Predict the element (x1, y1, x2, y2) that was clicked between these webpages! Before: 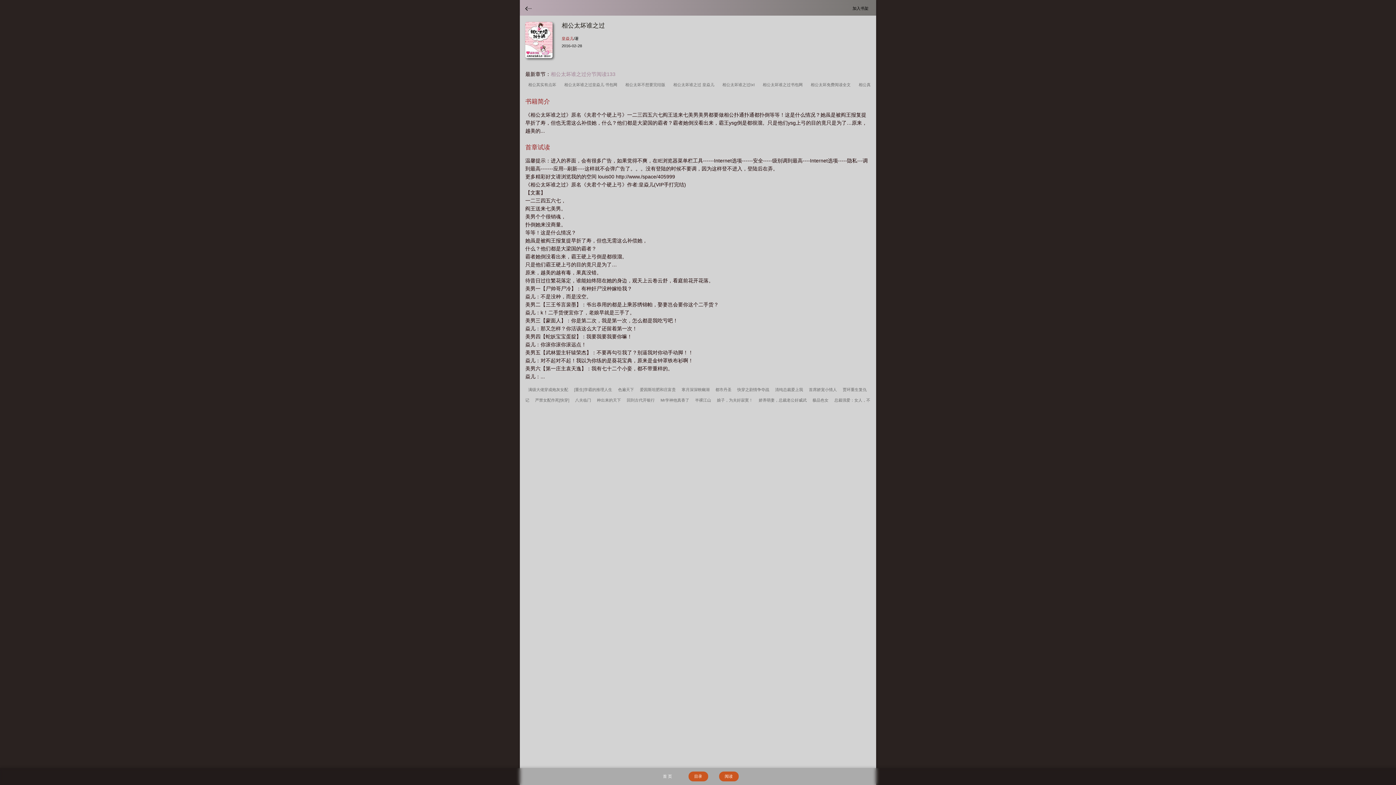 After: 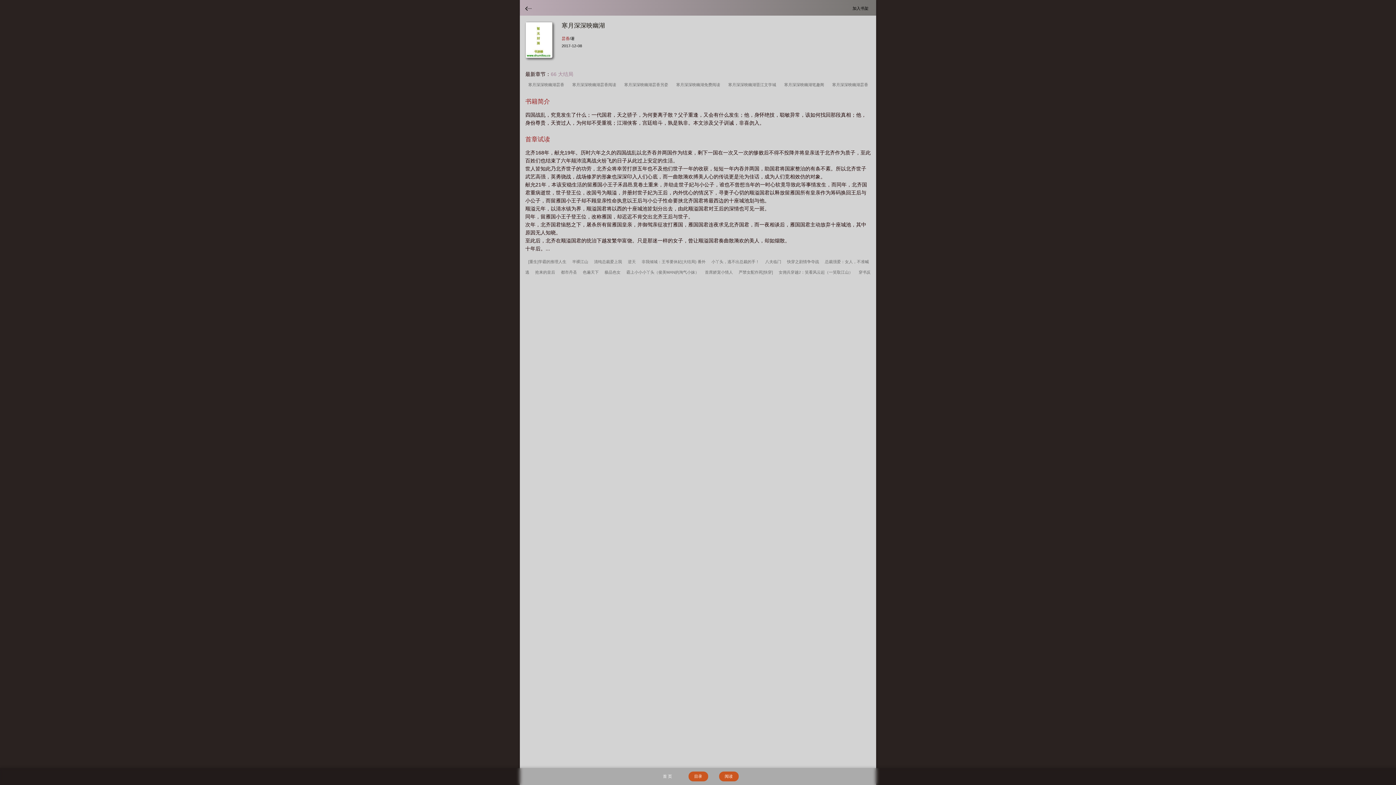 Action: label: 寒月深深映幽湖 bbox: (680, 386, 711, 393)